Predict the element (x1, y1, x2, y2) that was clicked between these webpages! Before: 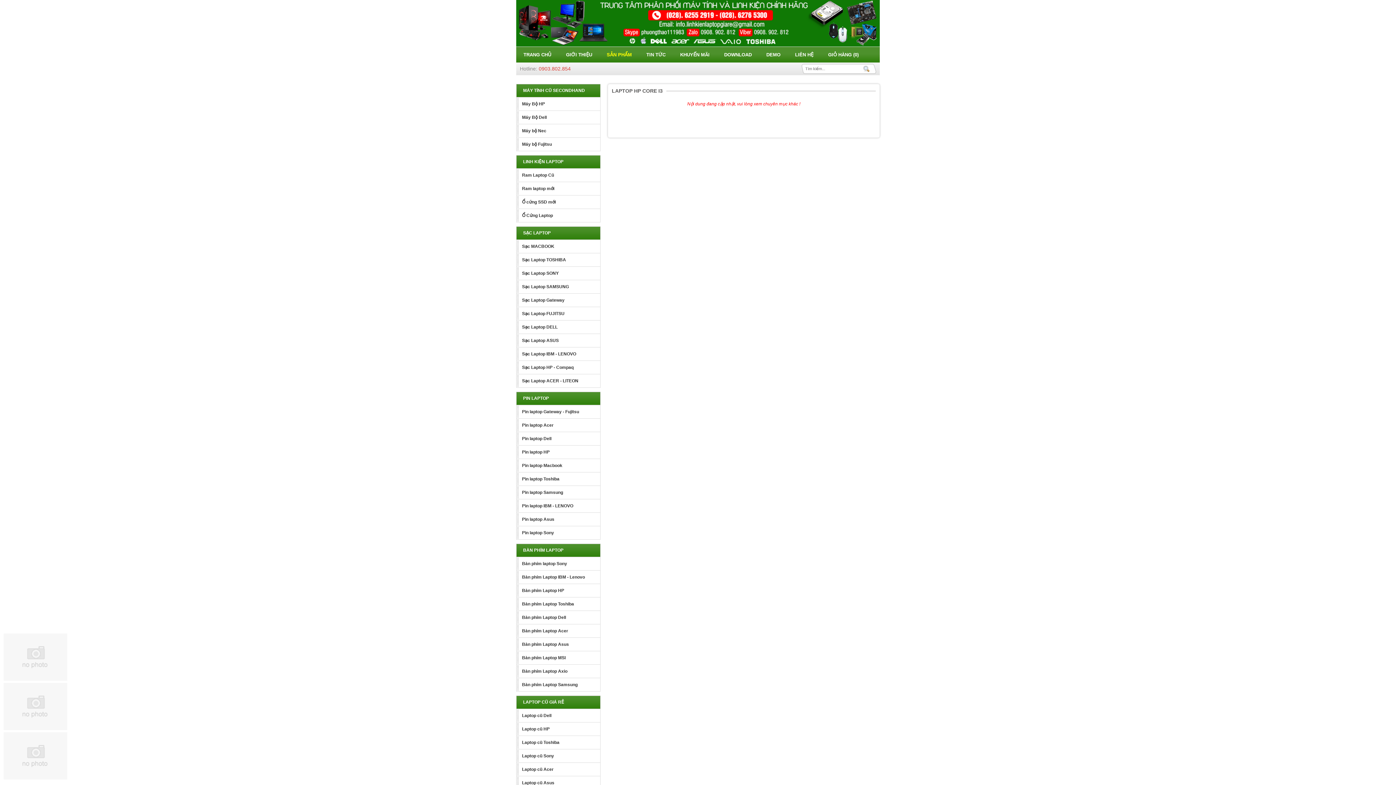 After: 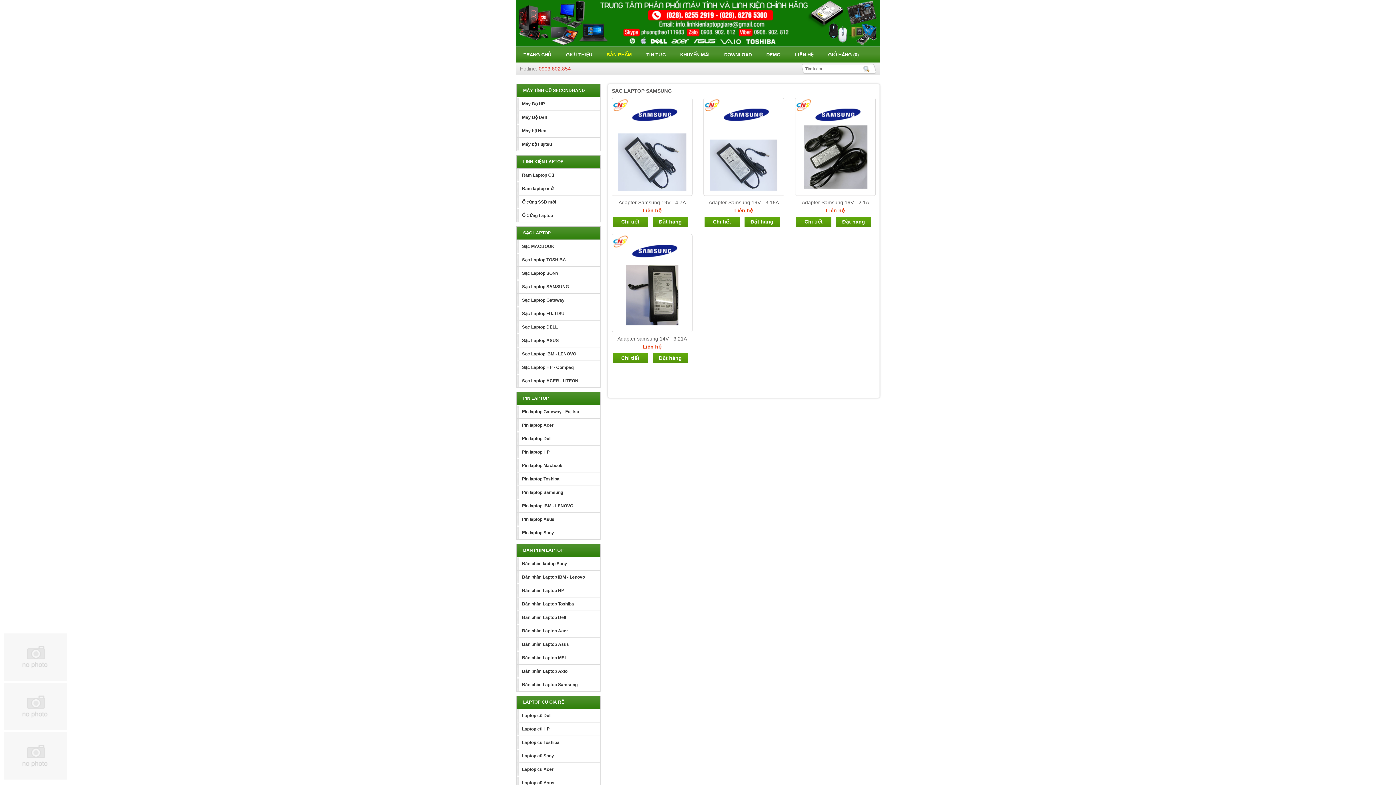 Action: bbox: (517, 280, 600, 293) label: Sạc Laptop SAMSUNG